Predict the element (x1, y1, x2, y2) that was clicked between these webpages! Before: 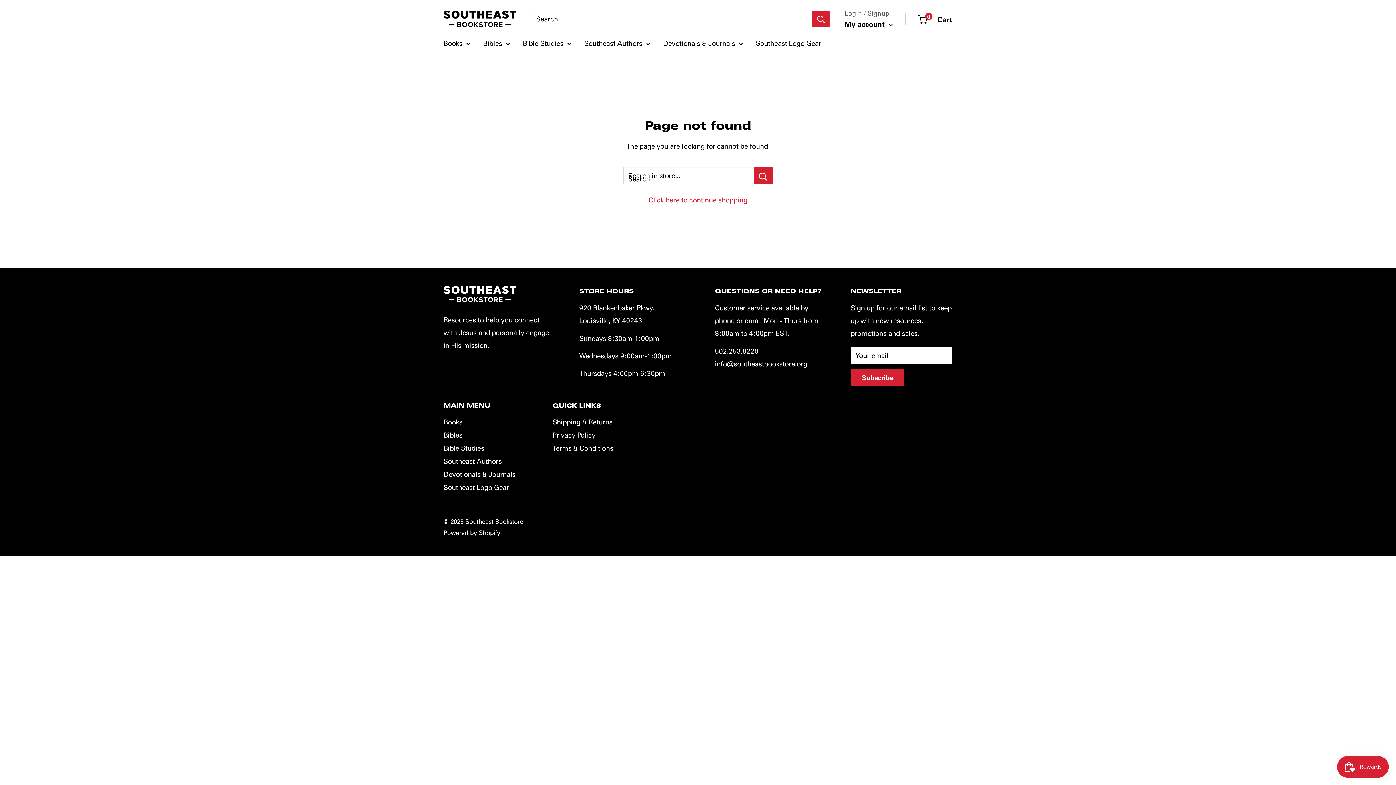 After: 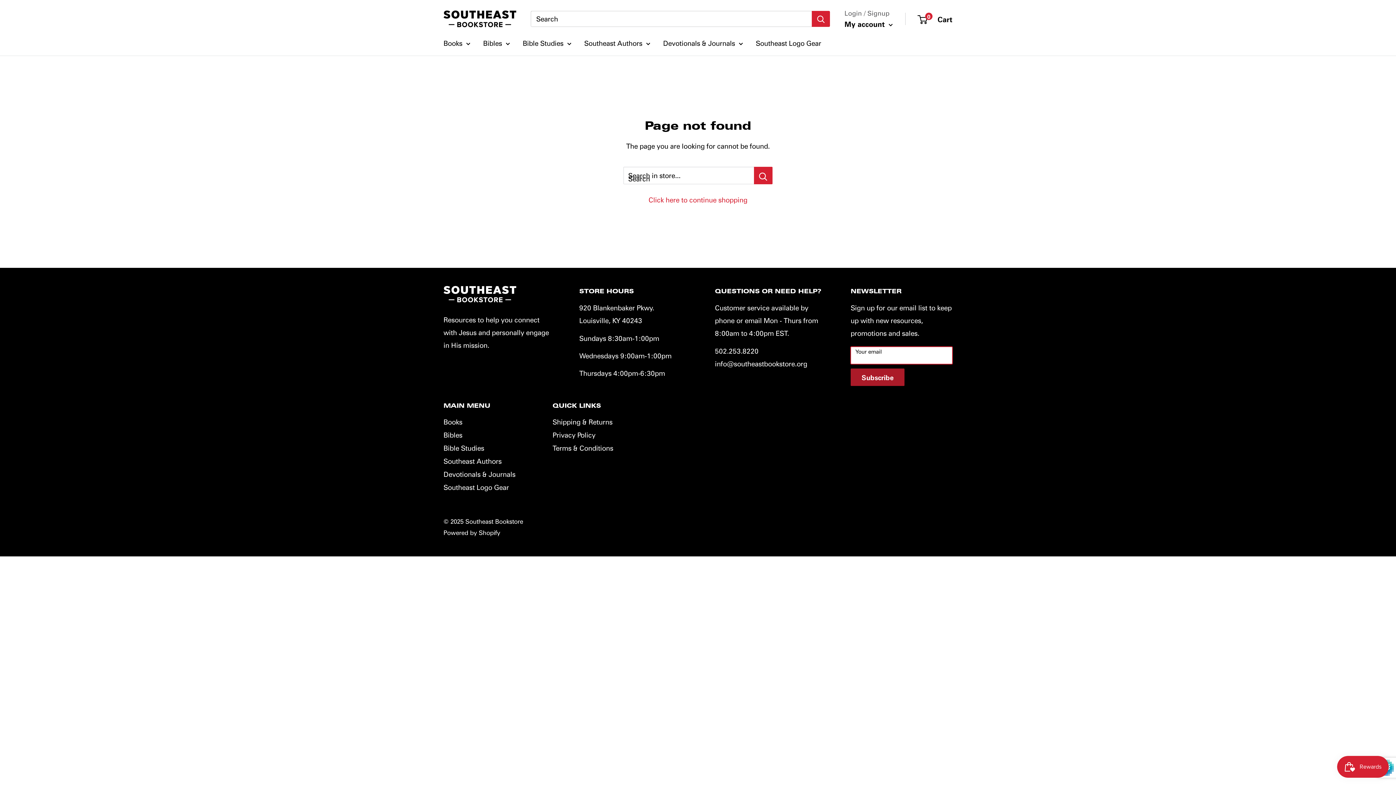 Action: label: Subscribe bbox: (850, 368, 904, 386)